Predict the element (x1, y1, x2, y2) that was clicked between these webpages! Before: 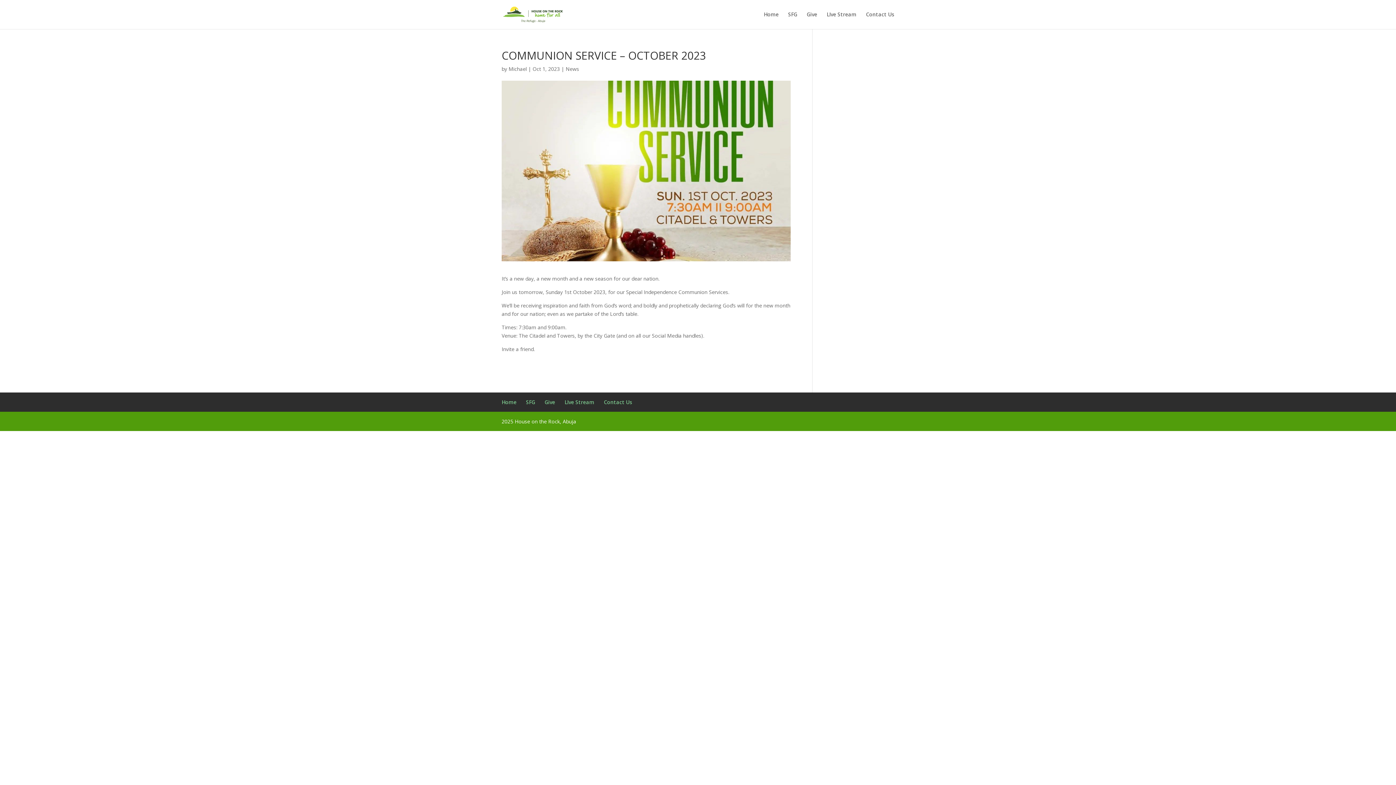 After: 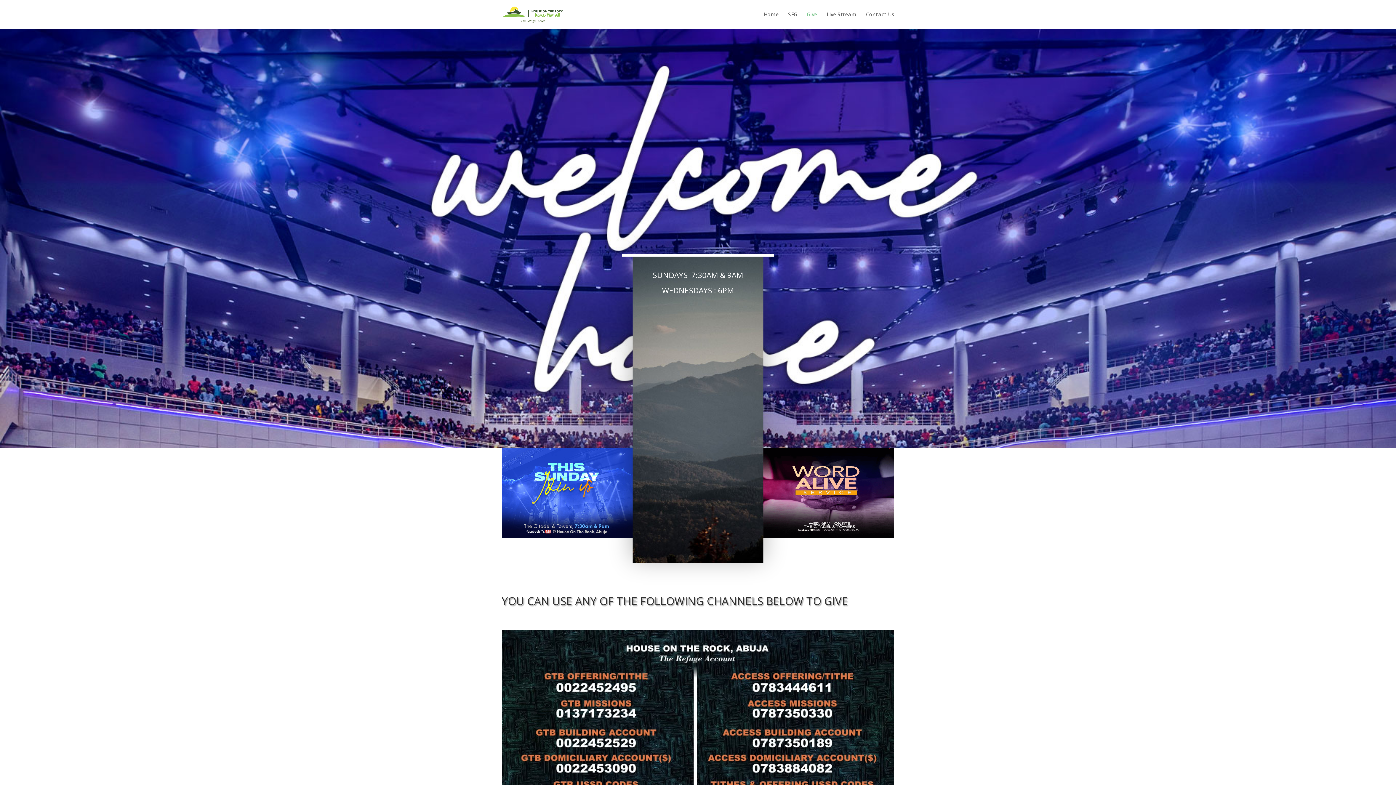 Action: label: Give bbox: (544, 398, 555, 405)